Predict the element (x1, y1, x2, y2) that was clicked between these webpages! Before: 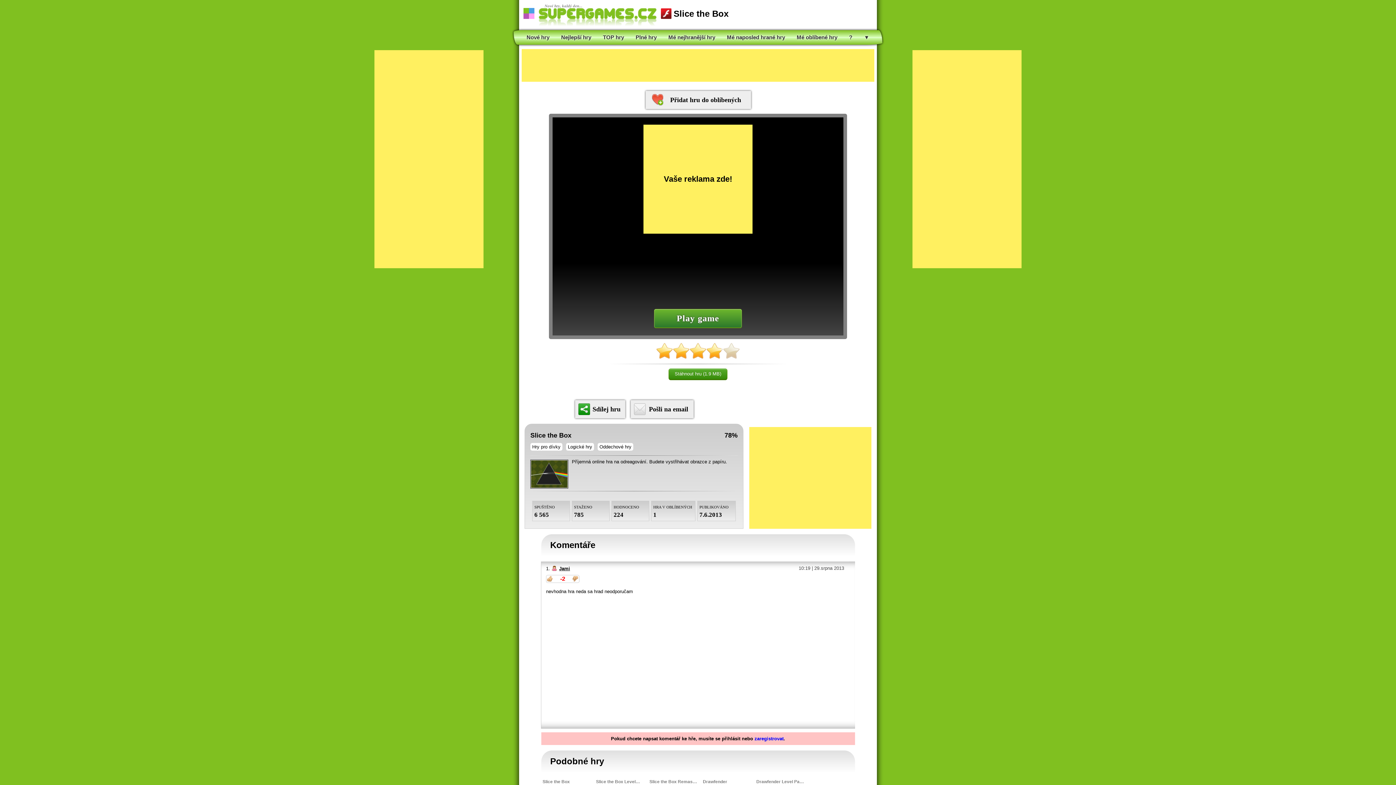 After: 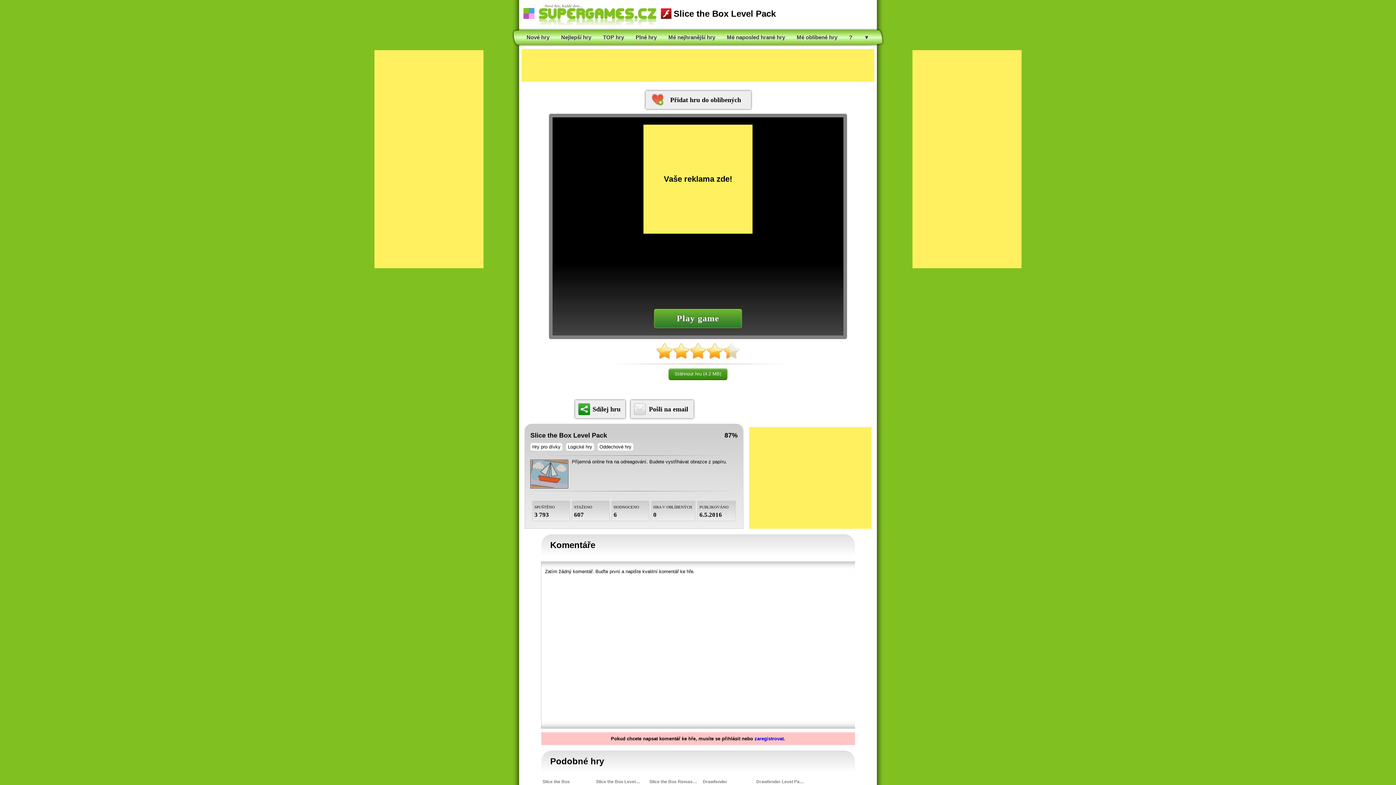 Action: bbox: (596, 779, 632, 784) label: Slice the Box Level…